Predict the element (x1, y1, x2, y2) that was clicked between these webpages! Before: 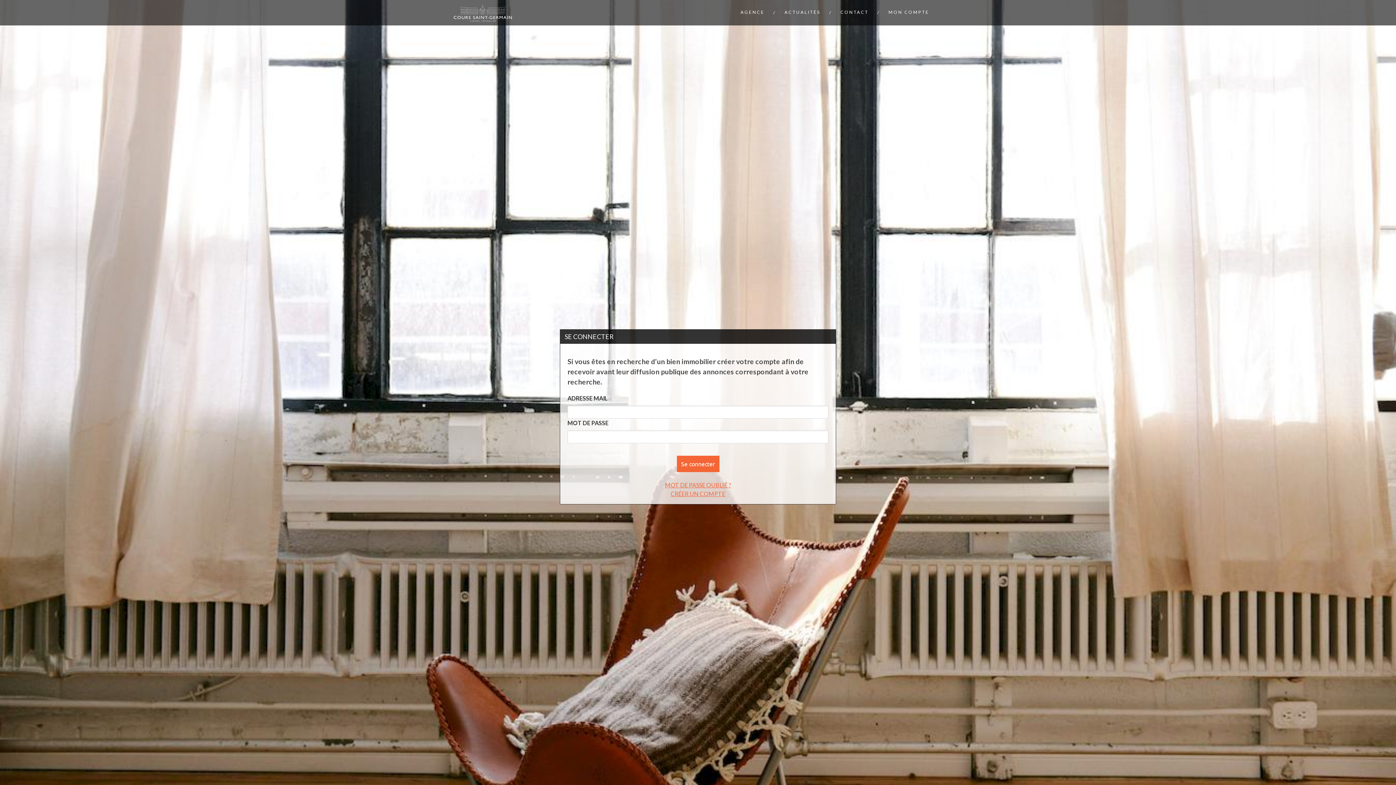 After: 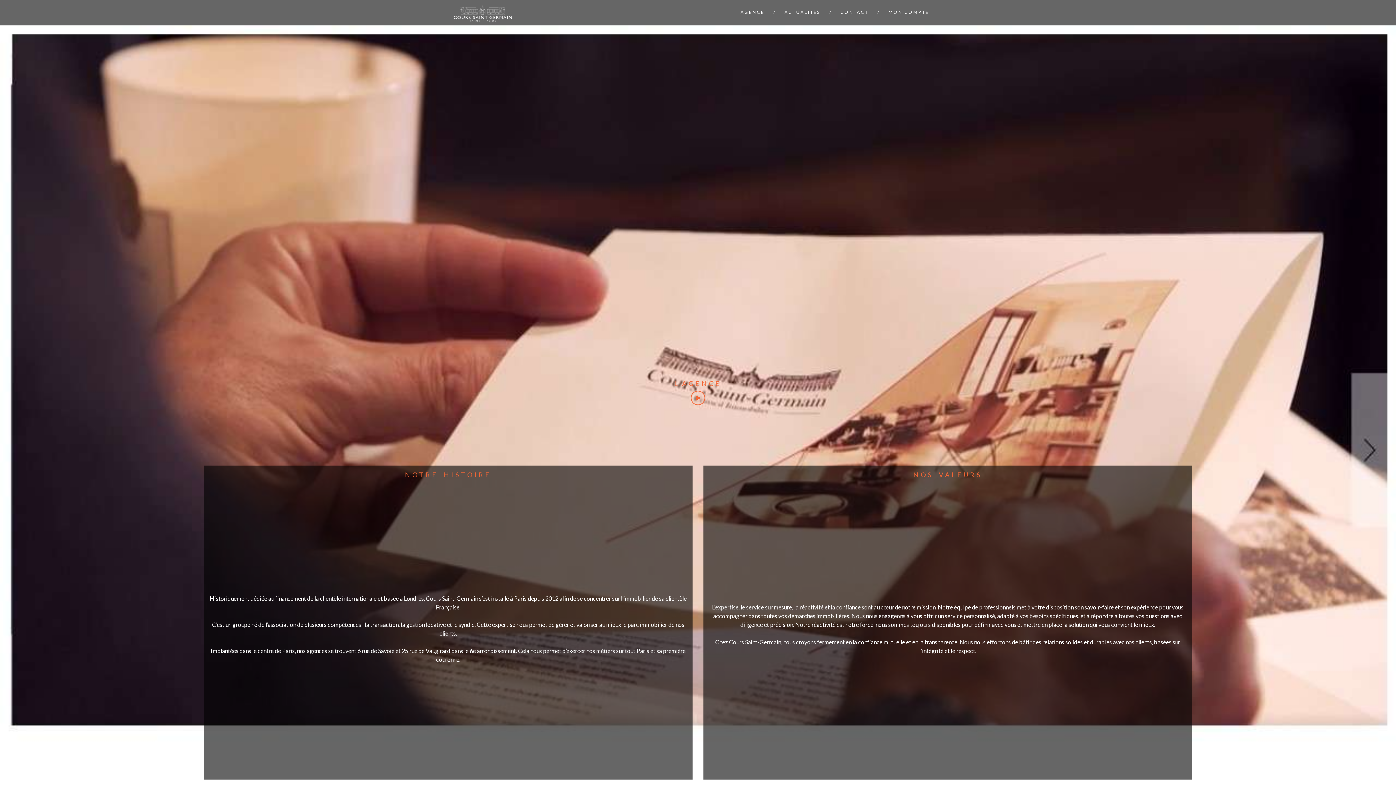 Action: label: AGENCE bbox: (736, 0, 769, 25)